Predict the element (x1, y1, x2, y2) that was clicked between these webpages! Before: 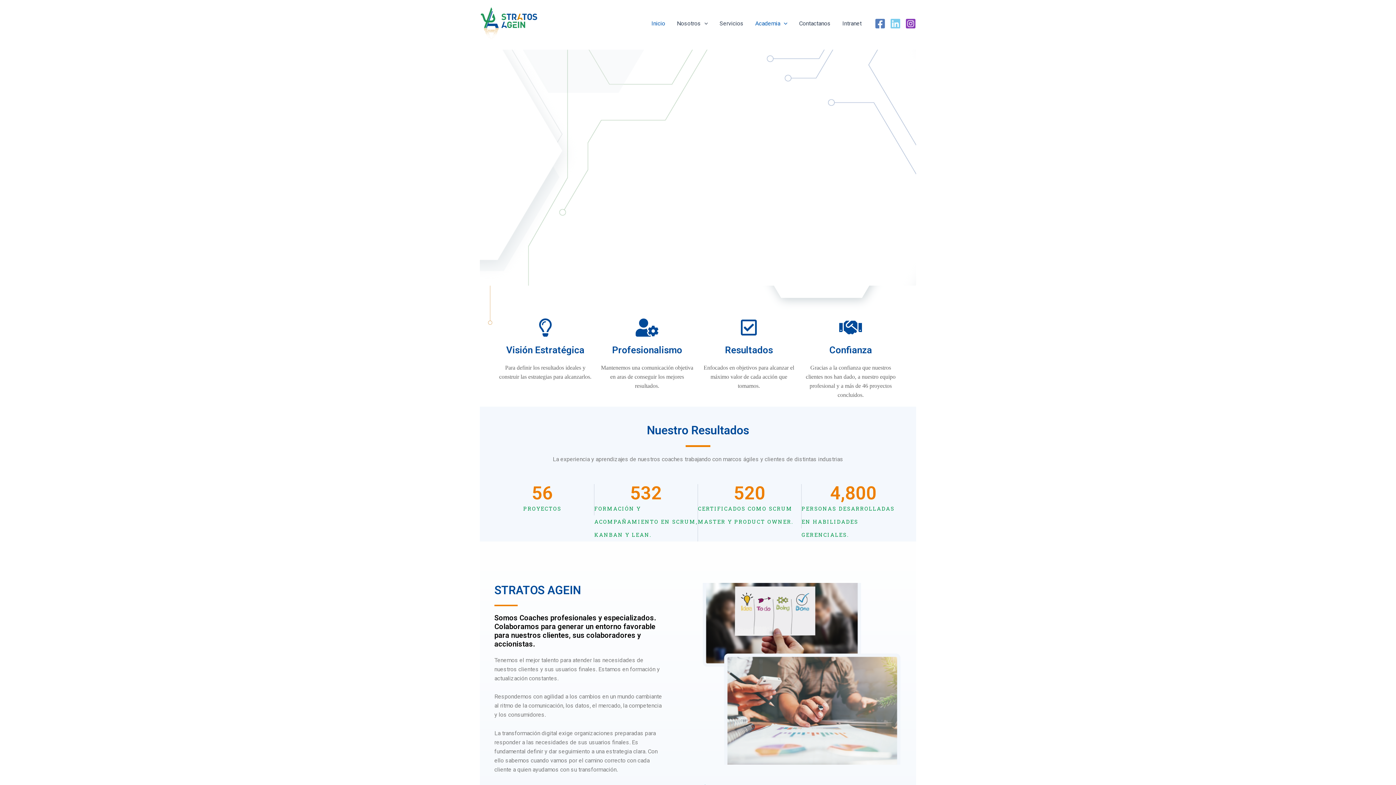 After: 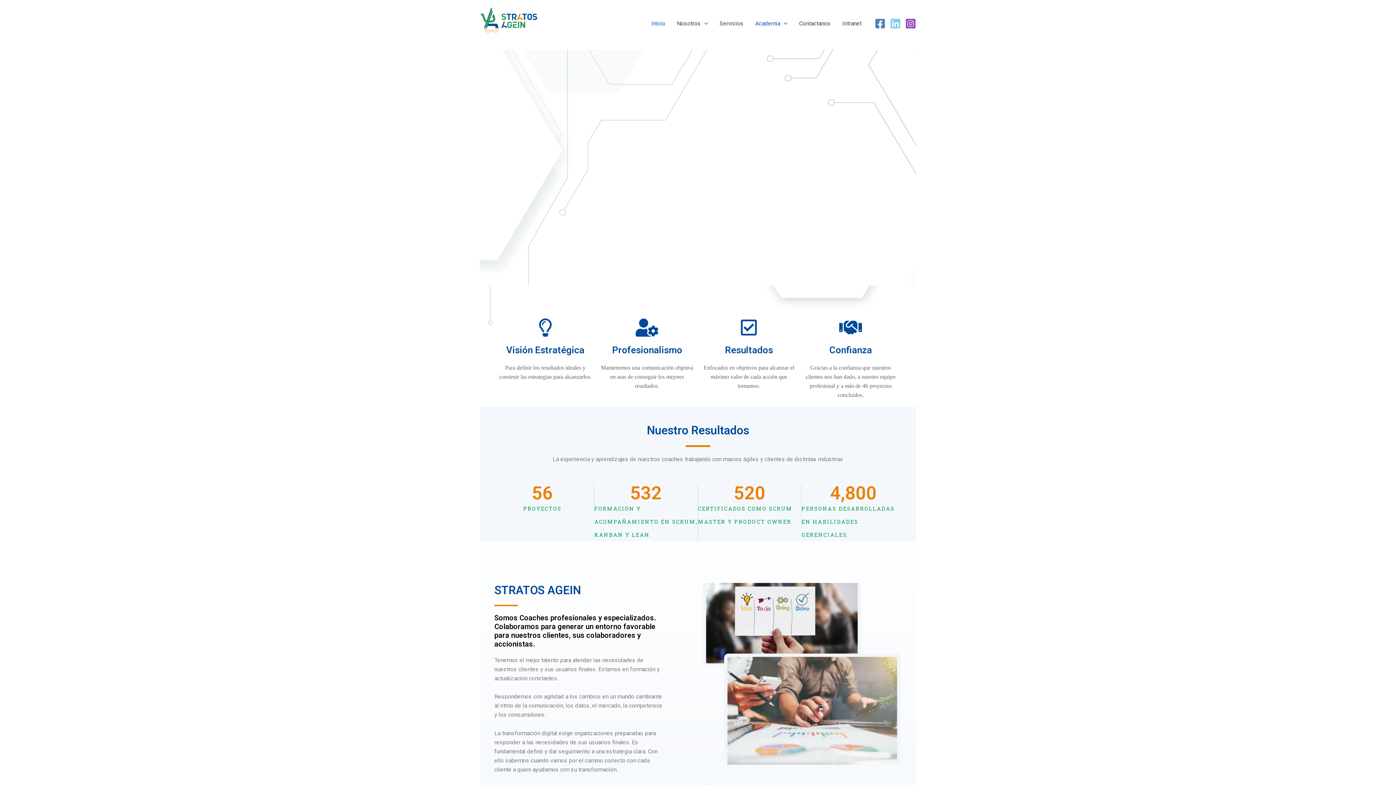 Action: label: Academia bbox: (749, 8, 793, 38)